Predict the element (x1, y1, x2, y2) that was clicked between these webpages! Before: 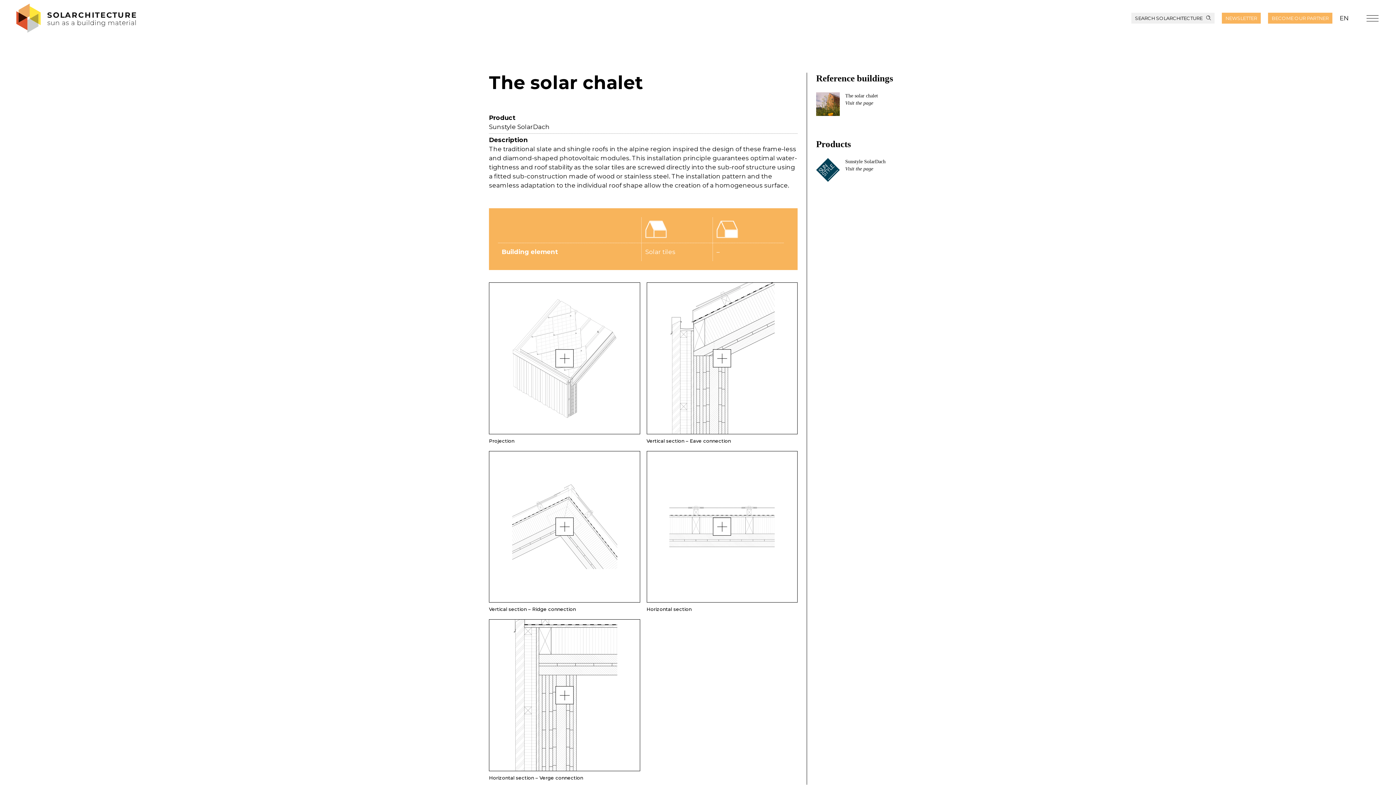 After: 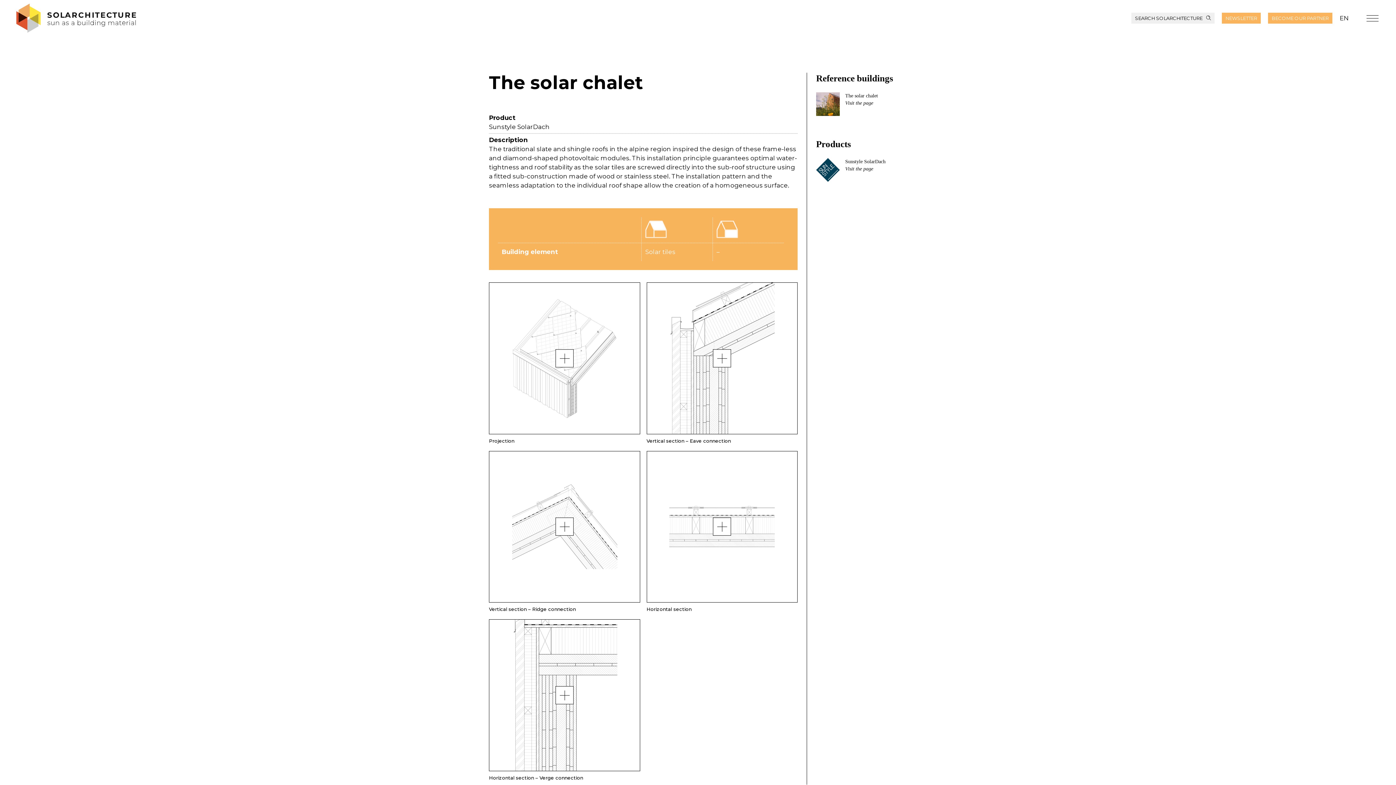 Action: bbox: (1222, 12, 1261, 23) label: NEWSLETTER